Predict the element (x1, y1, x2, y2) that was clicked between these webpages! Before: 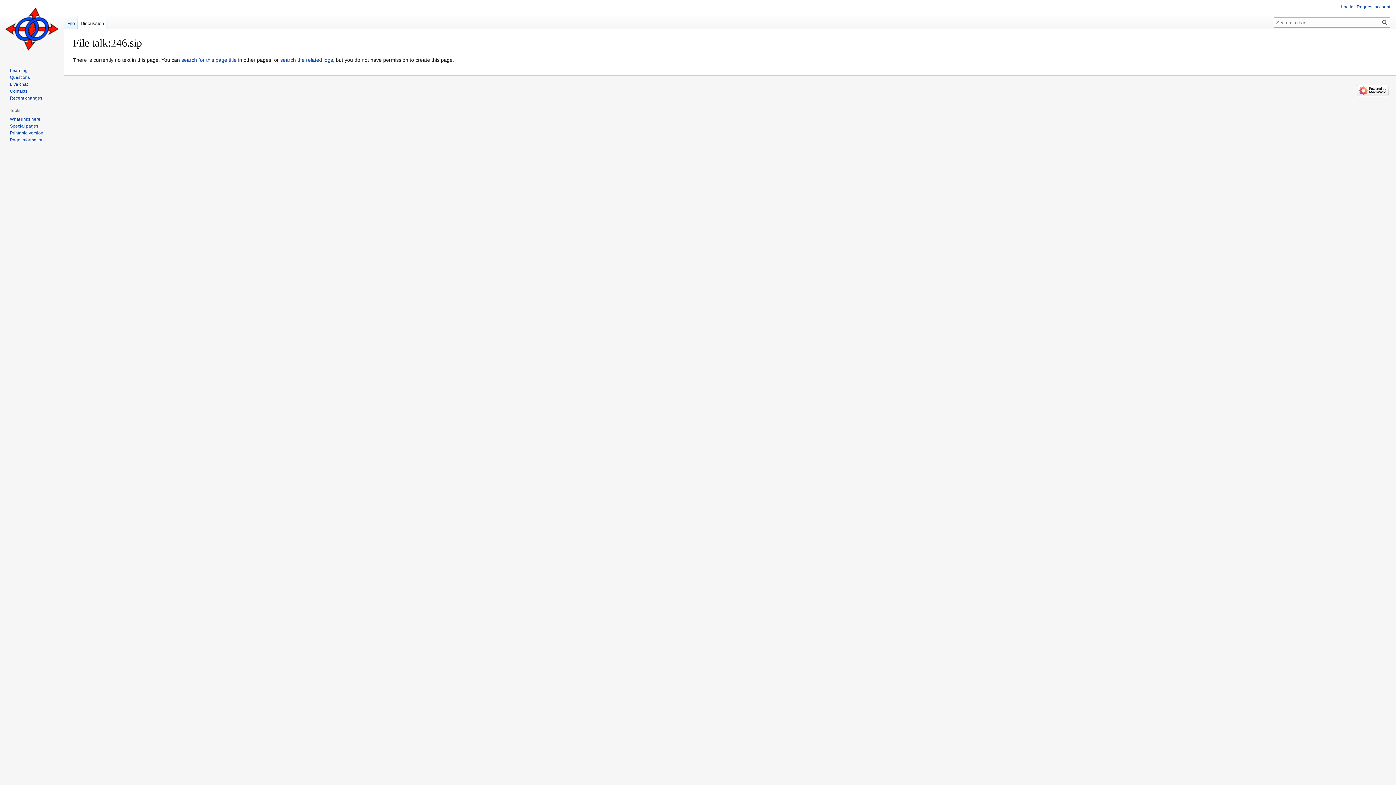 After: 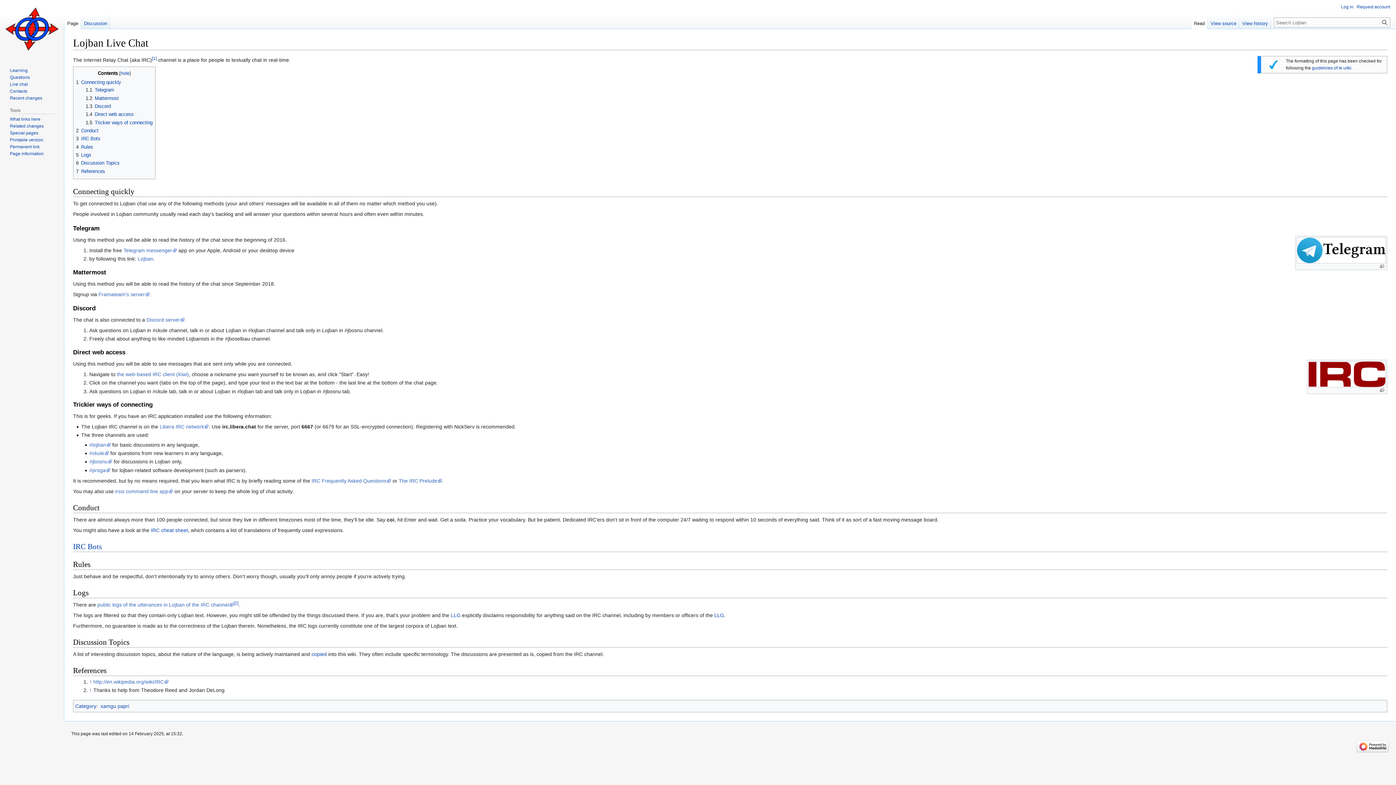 Action: label: Live chat bbox: (9, 81, 27, 86)